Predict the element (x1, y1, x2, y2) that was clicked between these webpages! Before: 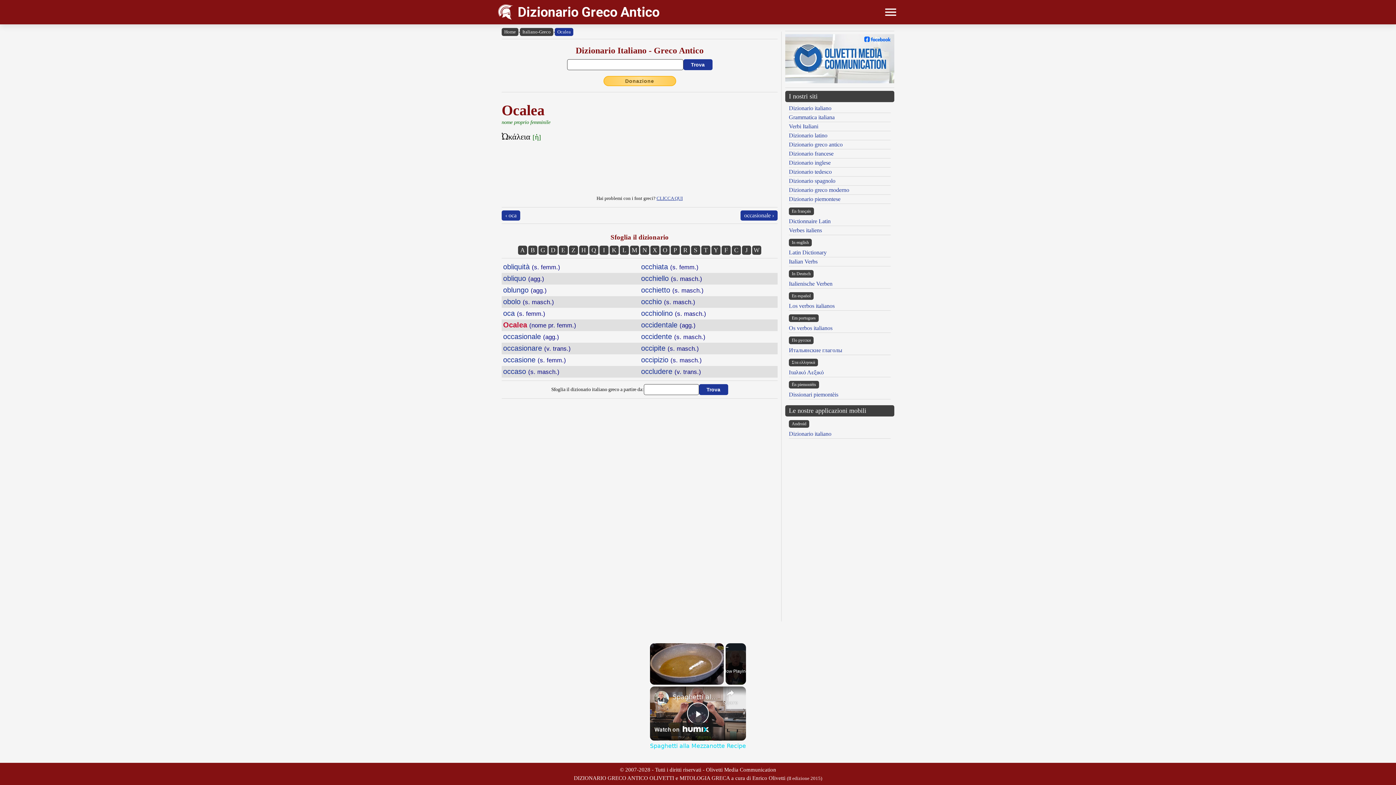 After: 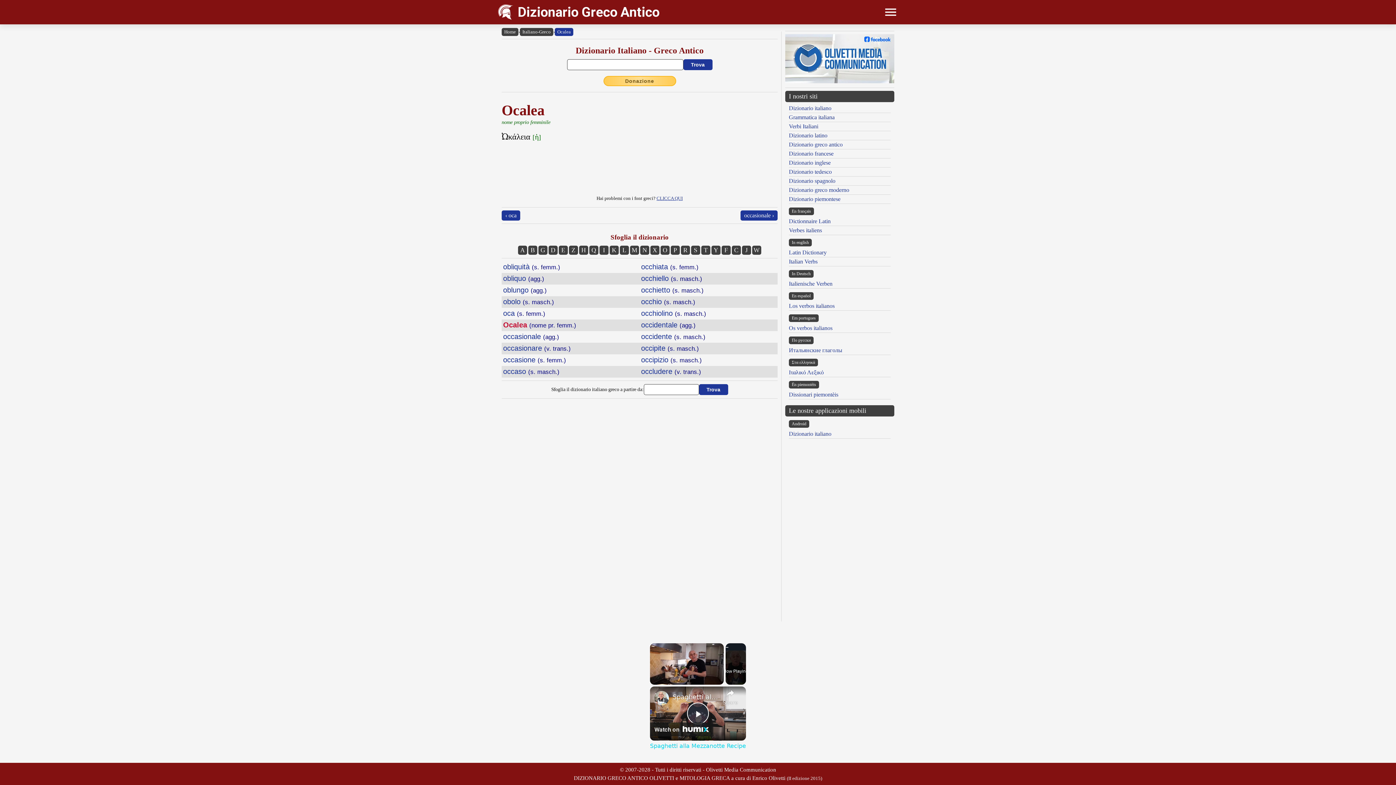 Action: label: Spaghetti alla Mezzanotte Recipe bbox: (650, 742, 746, 749)